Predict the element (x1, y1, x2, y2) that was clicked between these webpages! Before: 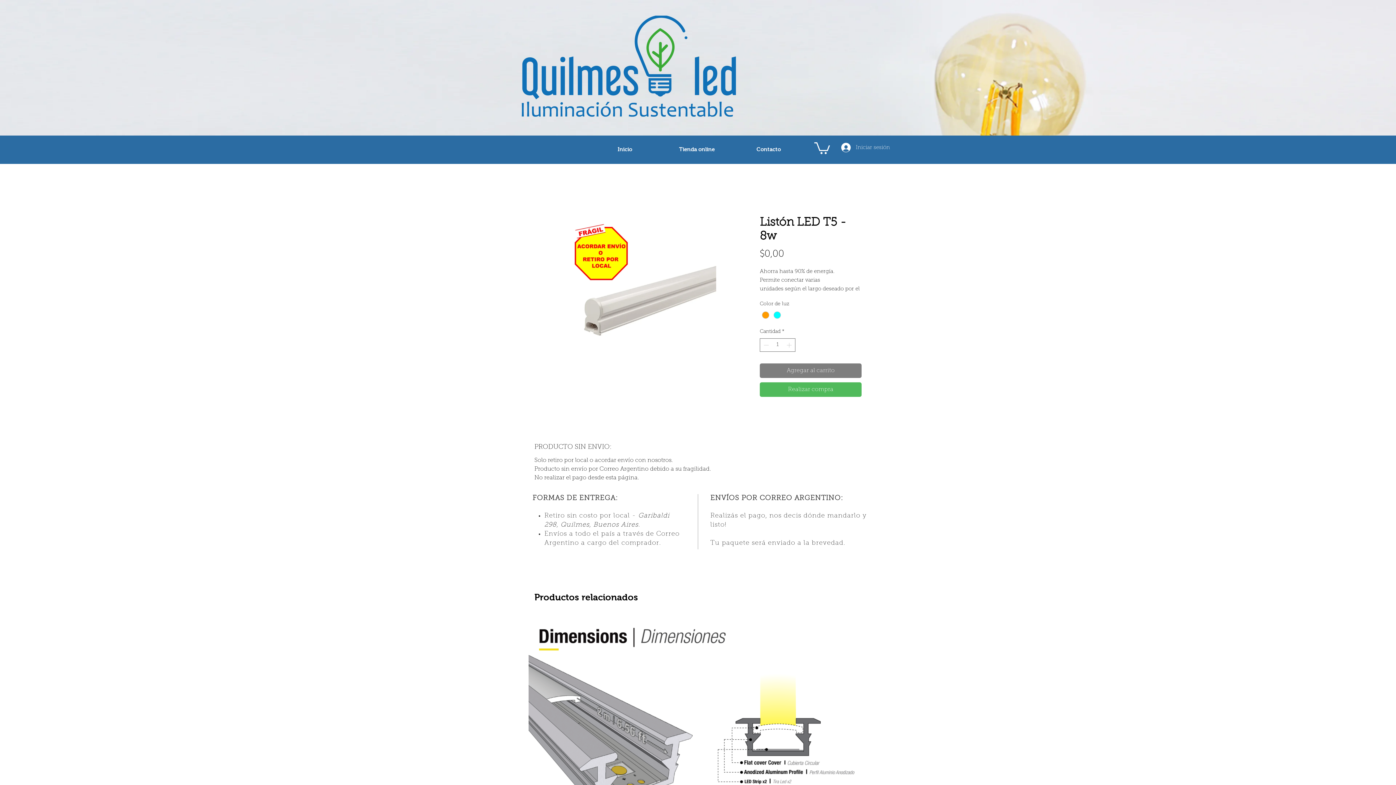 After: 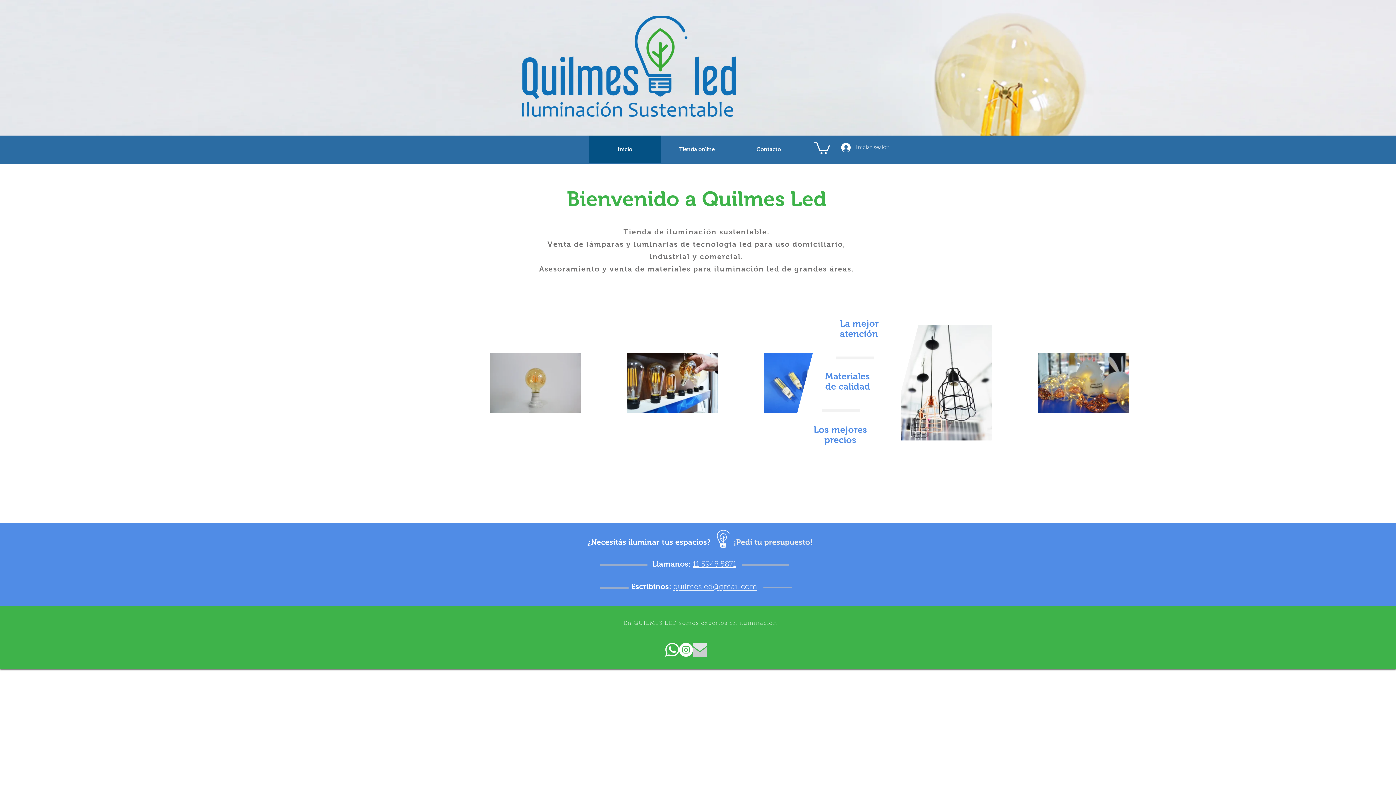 Action: bbox: (589, 135, 661, 162) label: Inicio